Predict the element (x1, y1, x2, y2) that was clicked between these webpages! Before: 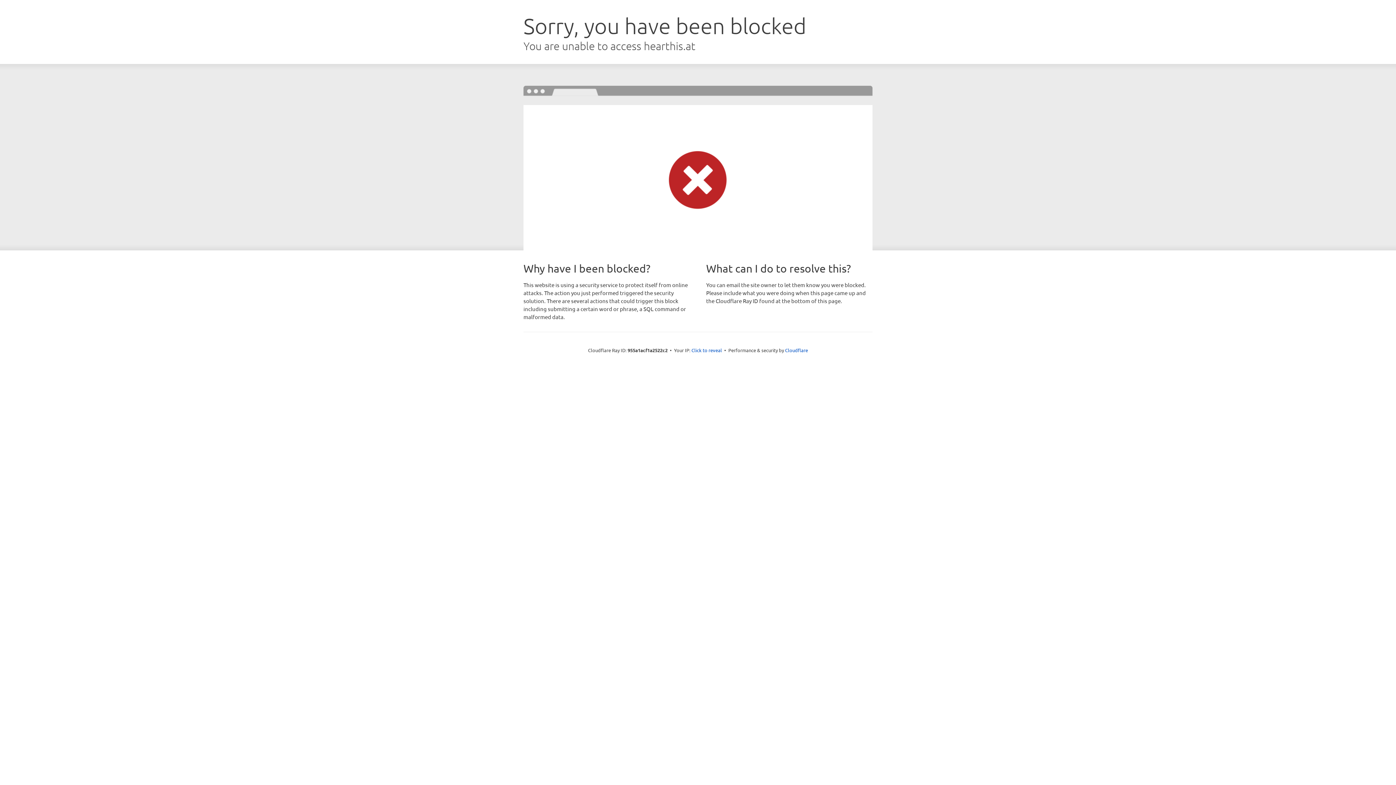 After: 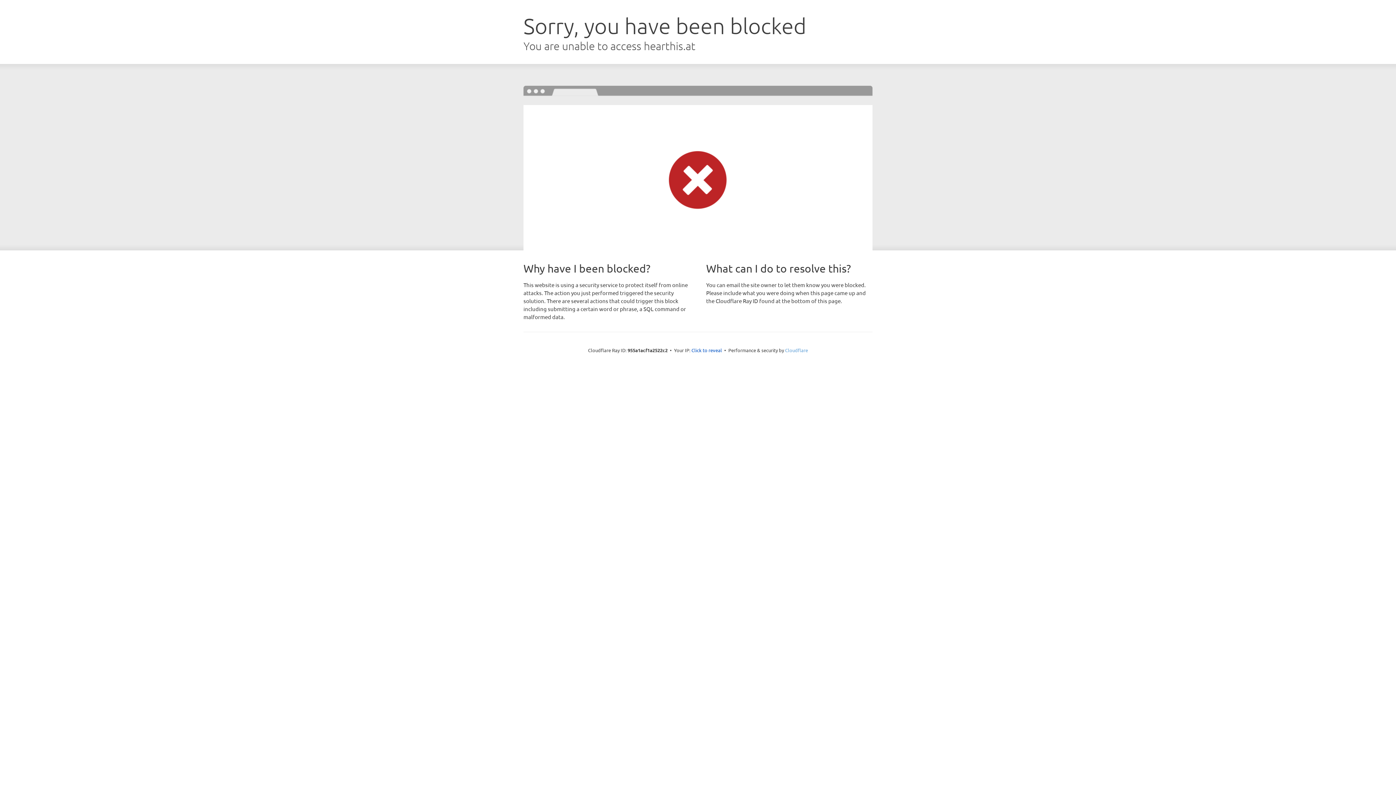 Action: label: Cloudflare bbox: (785, 347, 808, 353)